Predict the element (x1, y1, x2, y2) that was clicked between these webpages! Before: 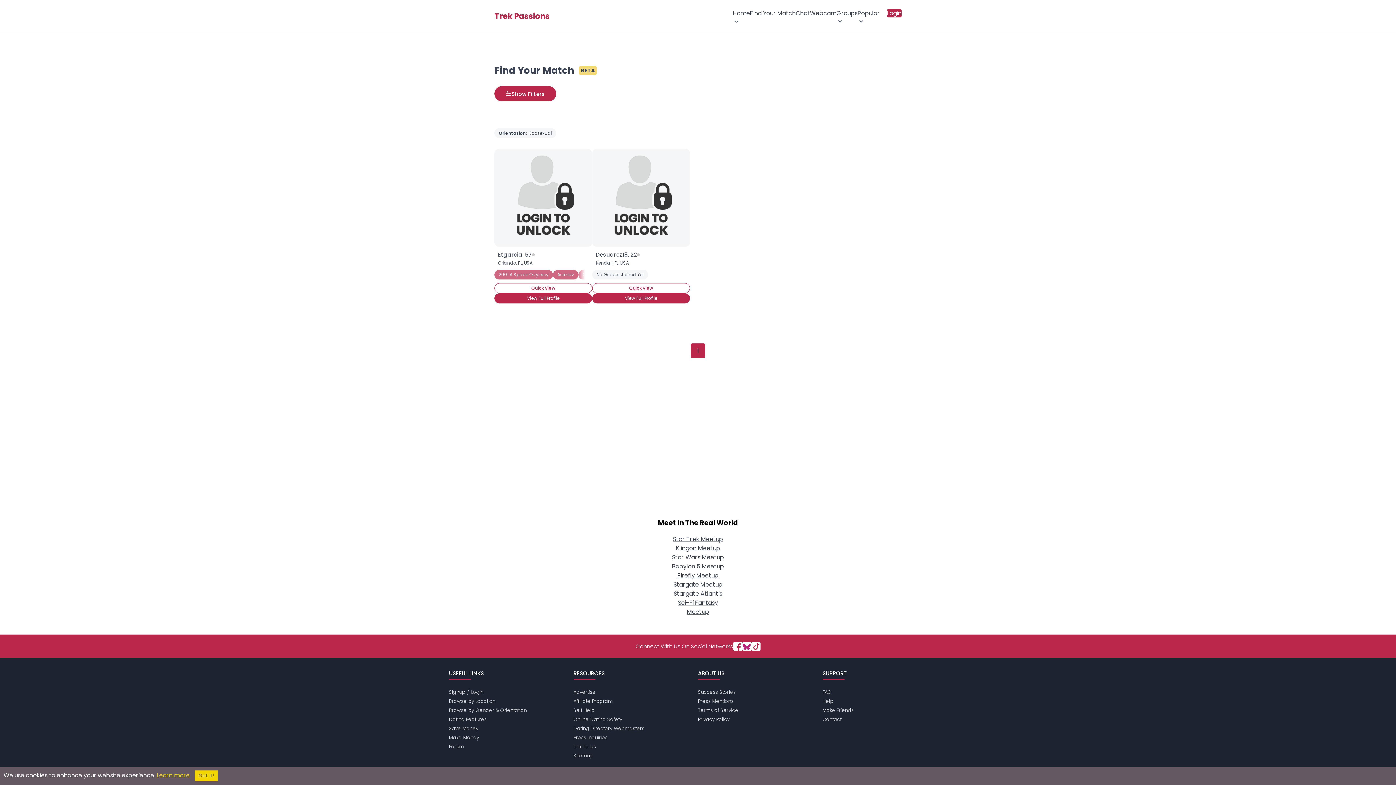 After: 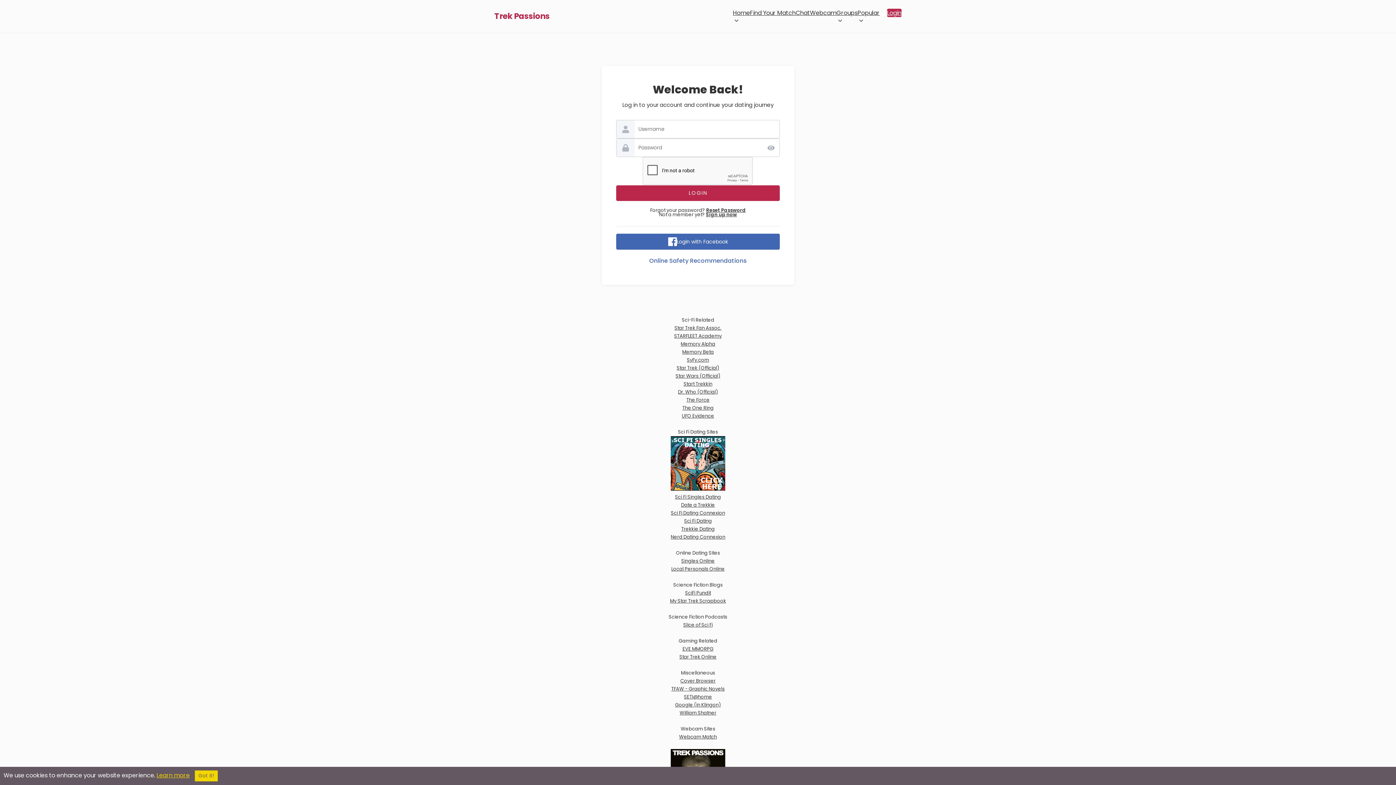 Action: bbox: (887, 8, 901, 17) label: Login